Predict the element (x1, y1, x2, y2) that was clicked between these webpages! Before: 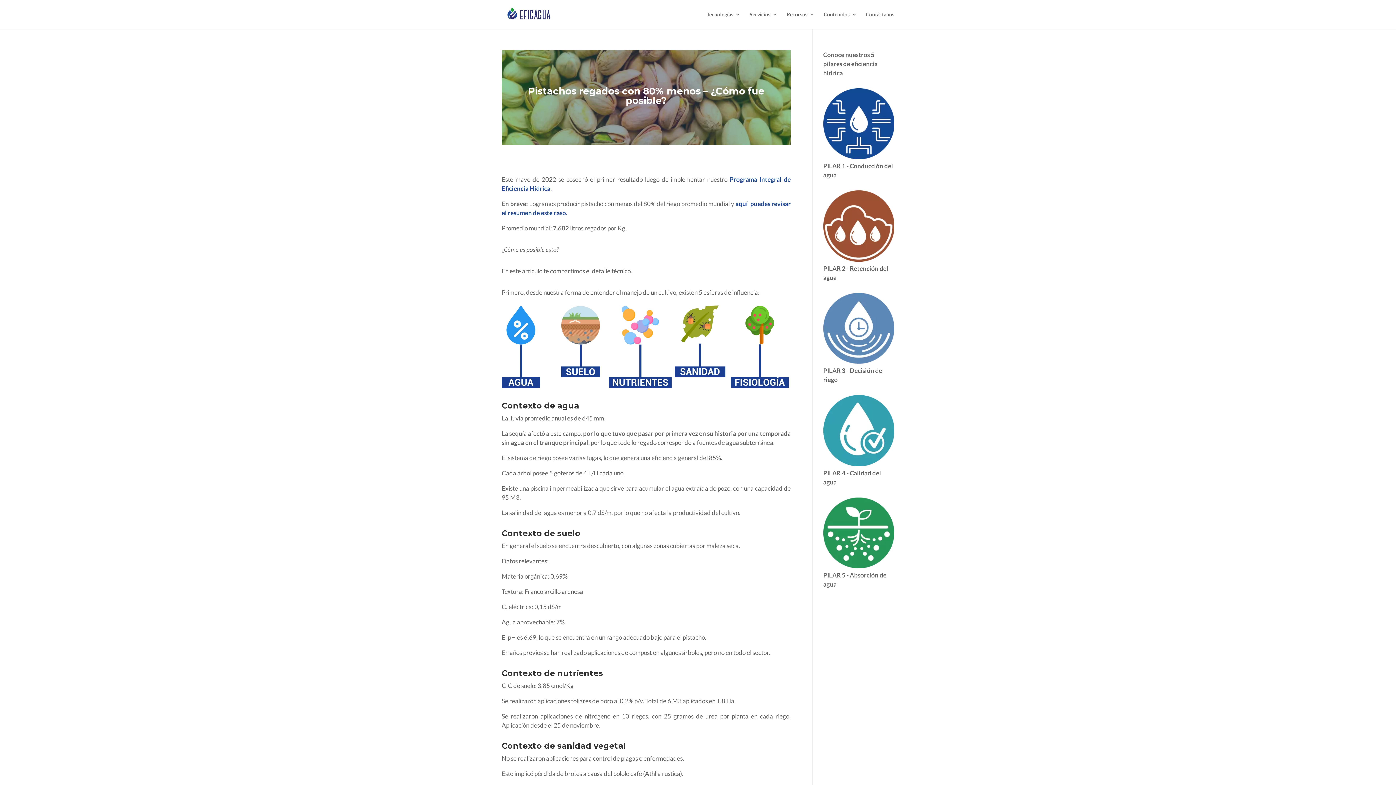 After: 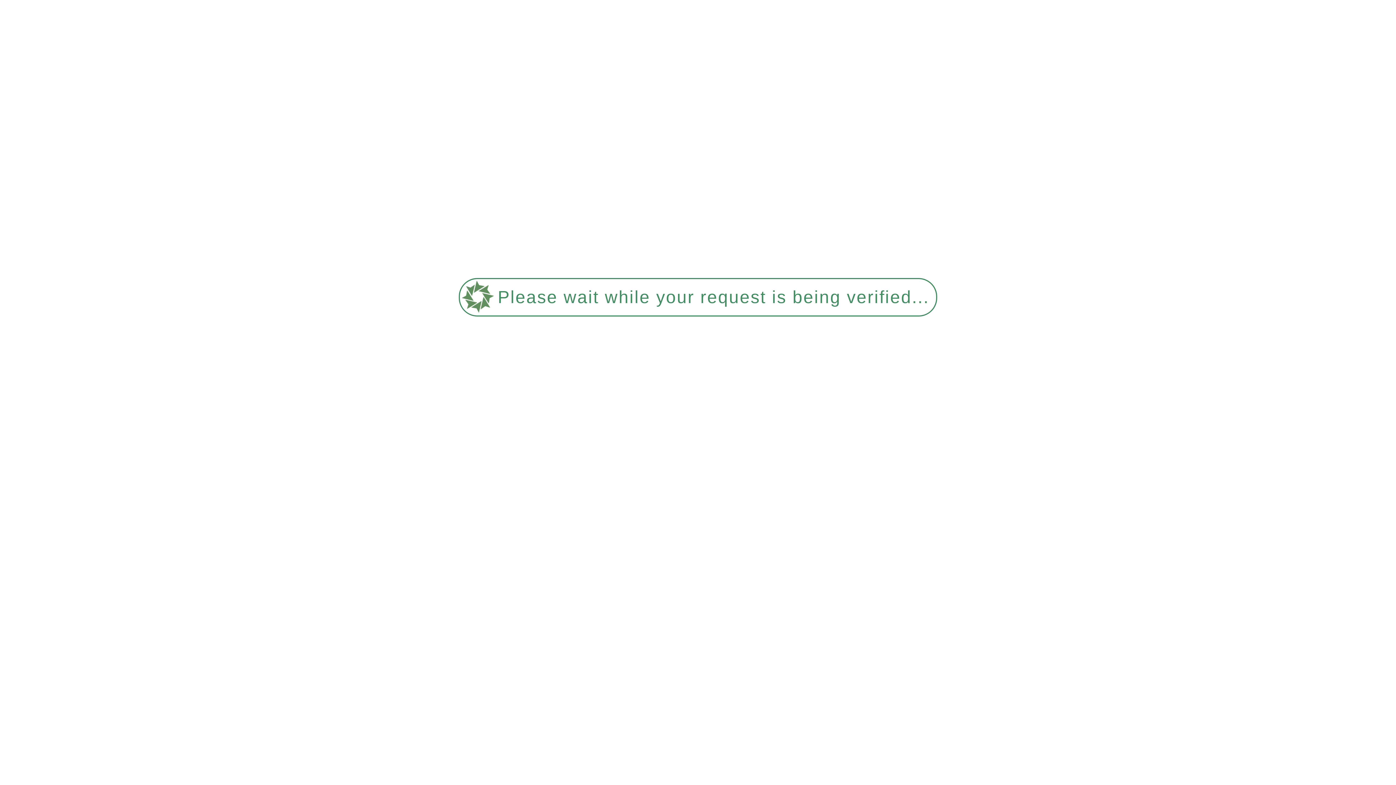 Action: bbox: (823, 255, 894, 263)